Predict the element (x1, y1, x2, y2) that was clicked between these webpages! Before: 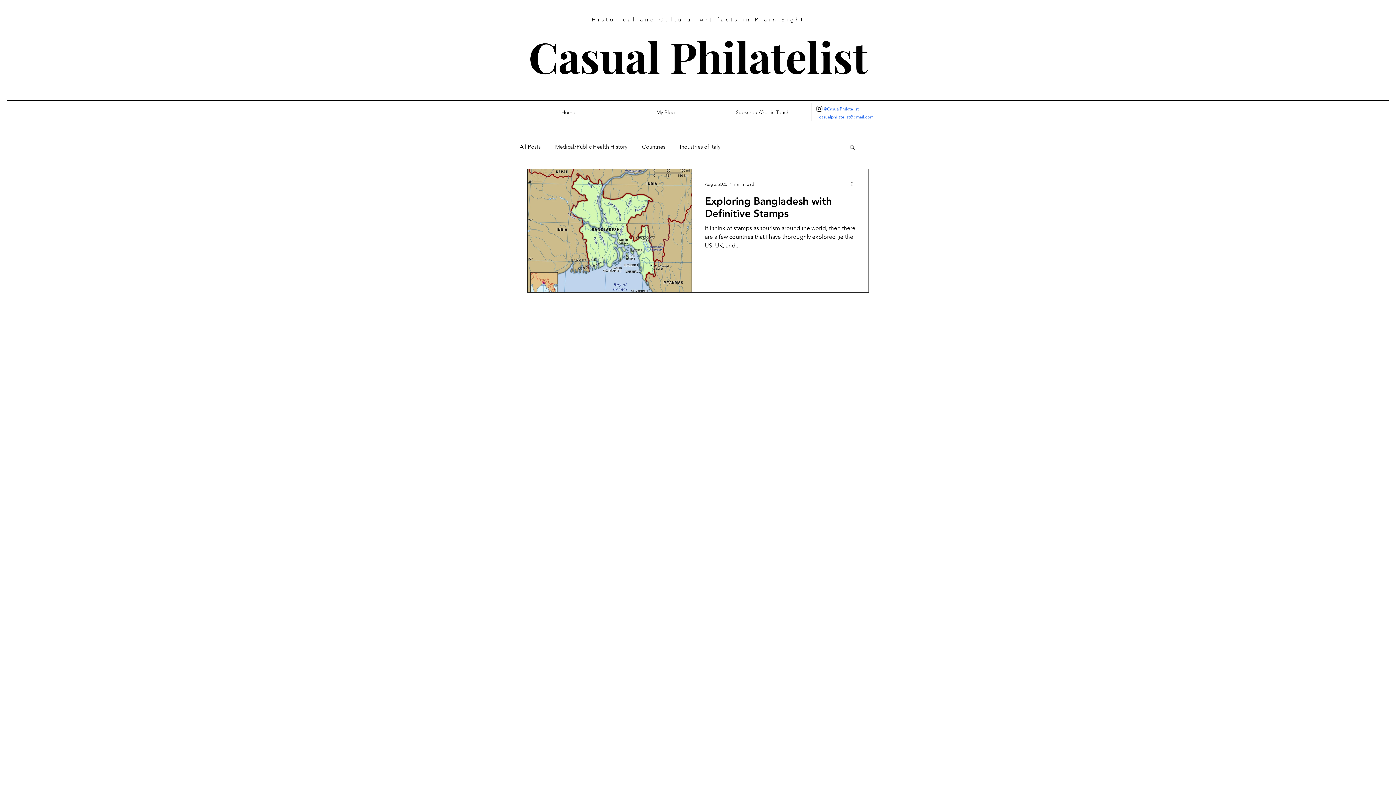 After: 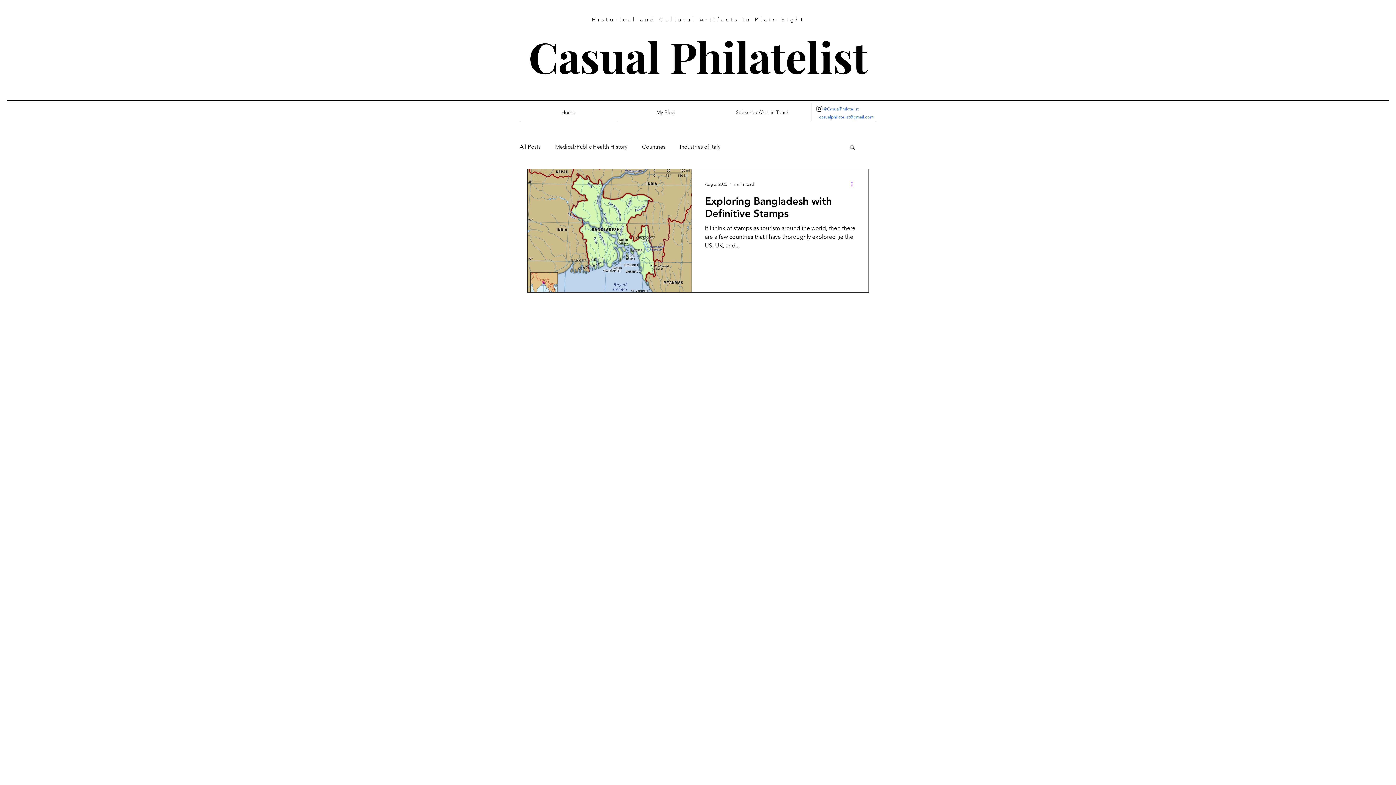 Action: bbox: (850, 179, 858, 188) label: More actions